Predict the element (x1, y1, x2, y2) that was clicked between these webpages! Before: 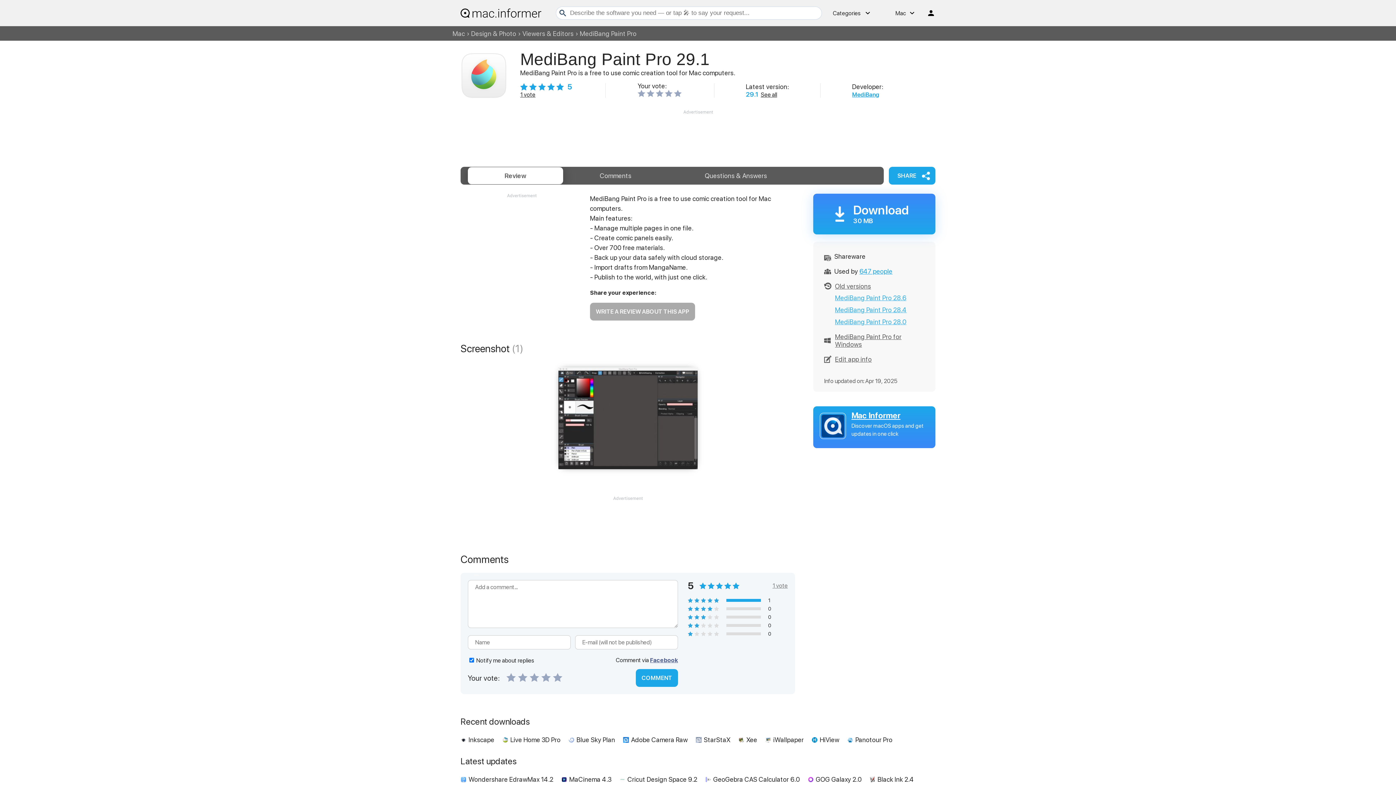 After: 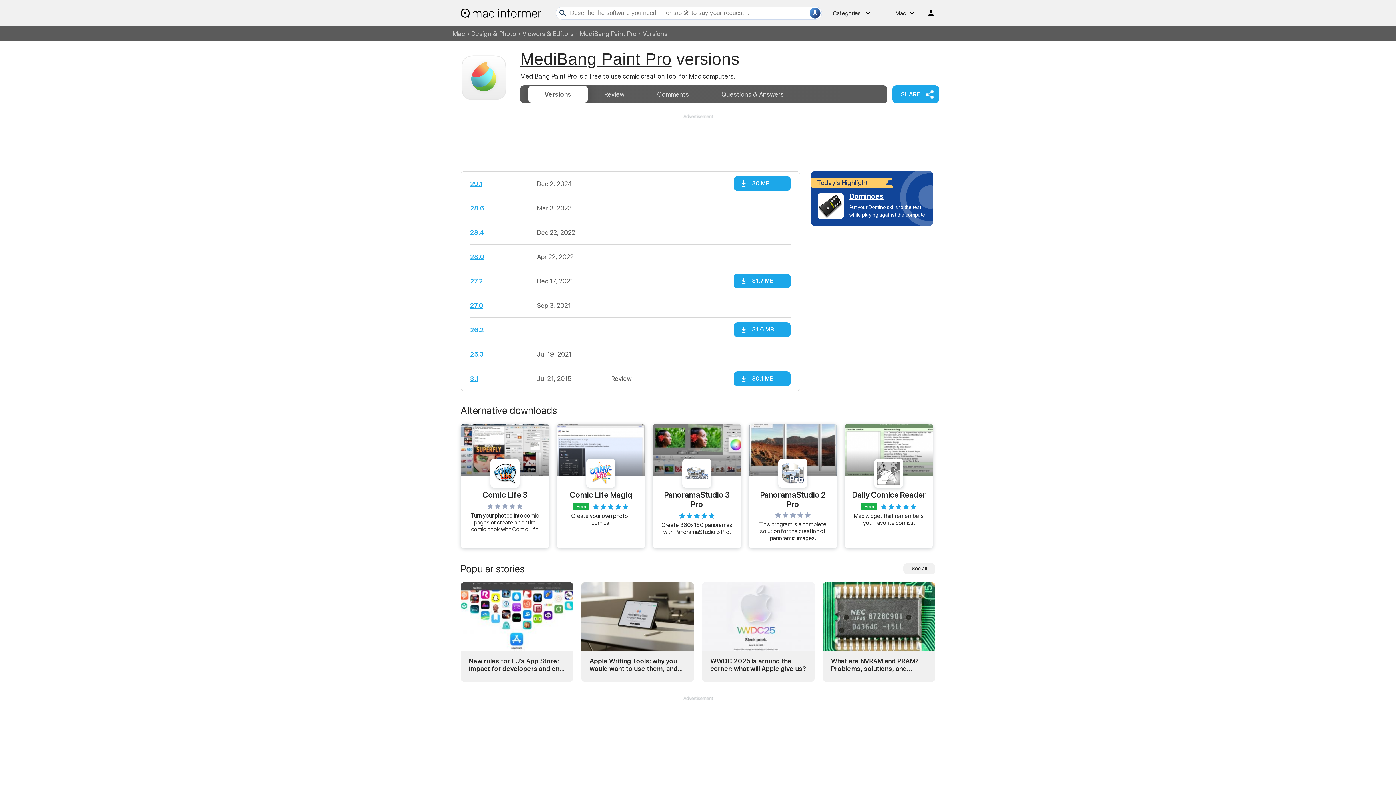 Action: bbox: (760, 91, 777, 98) label: See all